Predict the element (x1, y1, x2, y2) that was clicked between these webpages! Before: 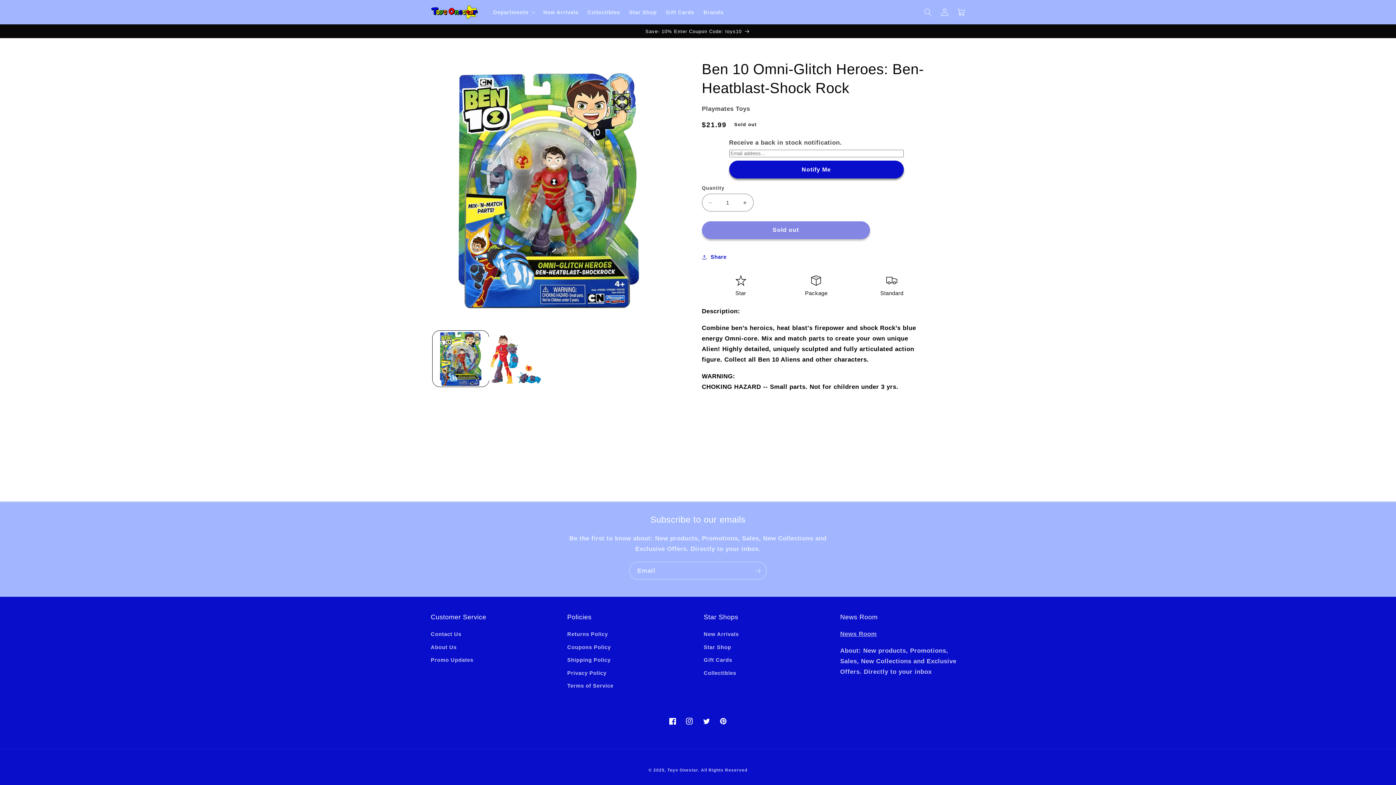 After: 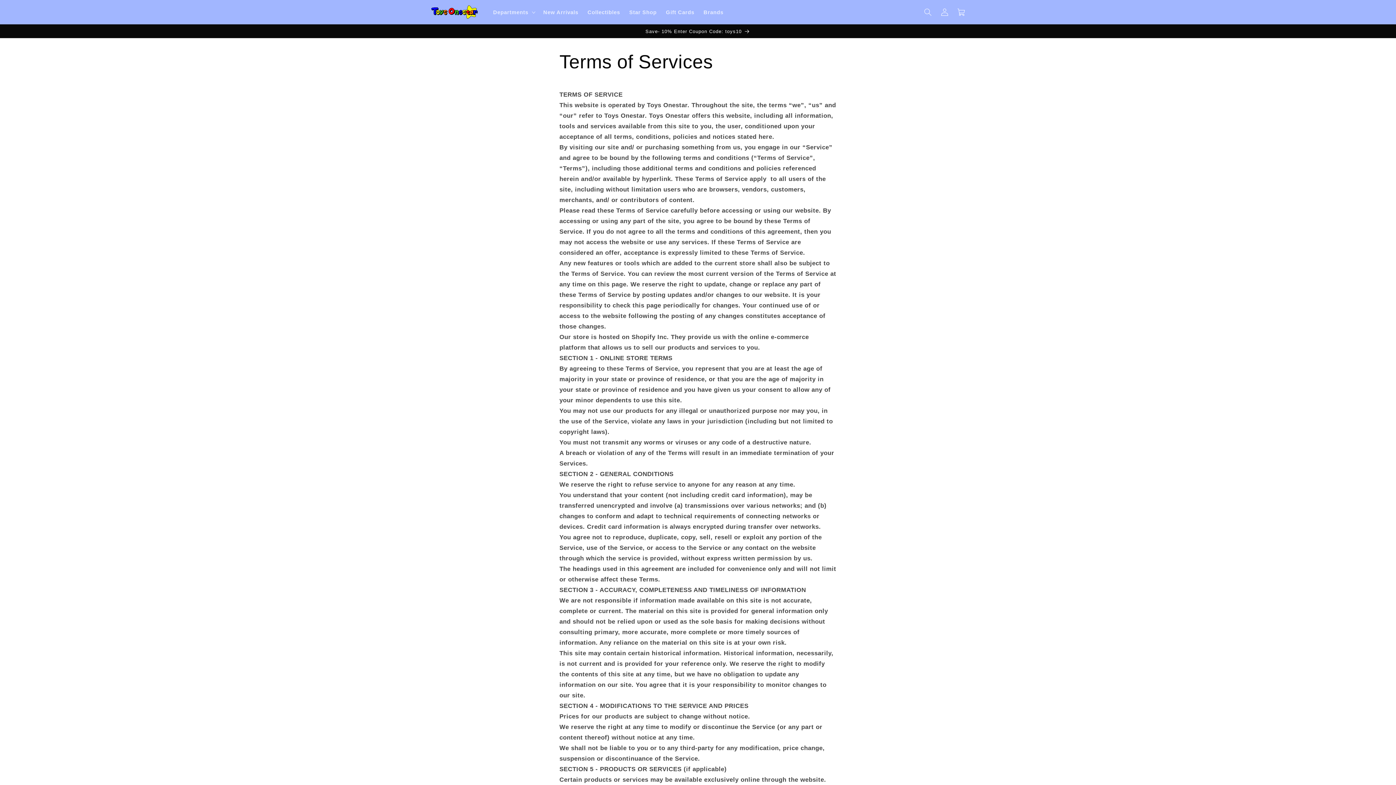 Action: bbox: (567, 680, 613, 692) label: Terms of Service